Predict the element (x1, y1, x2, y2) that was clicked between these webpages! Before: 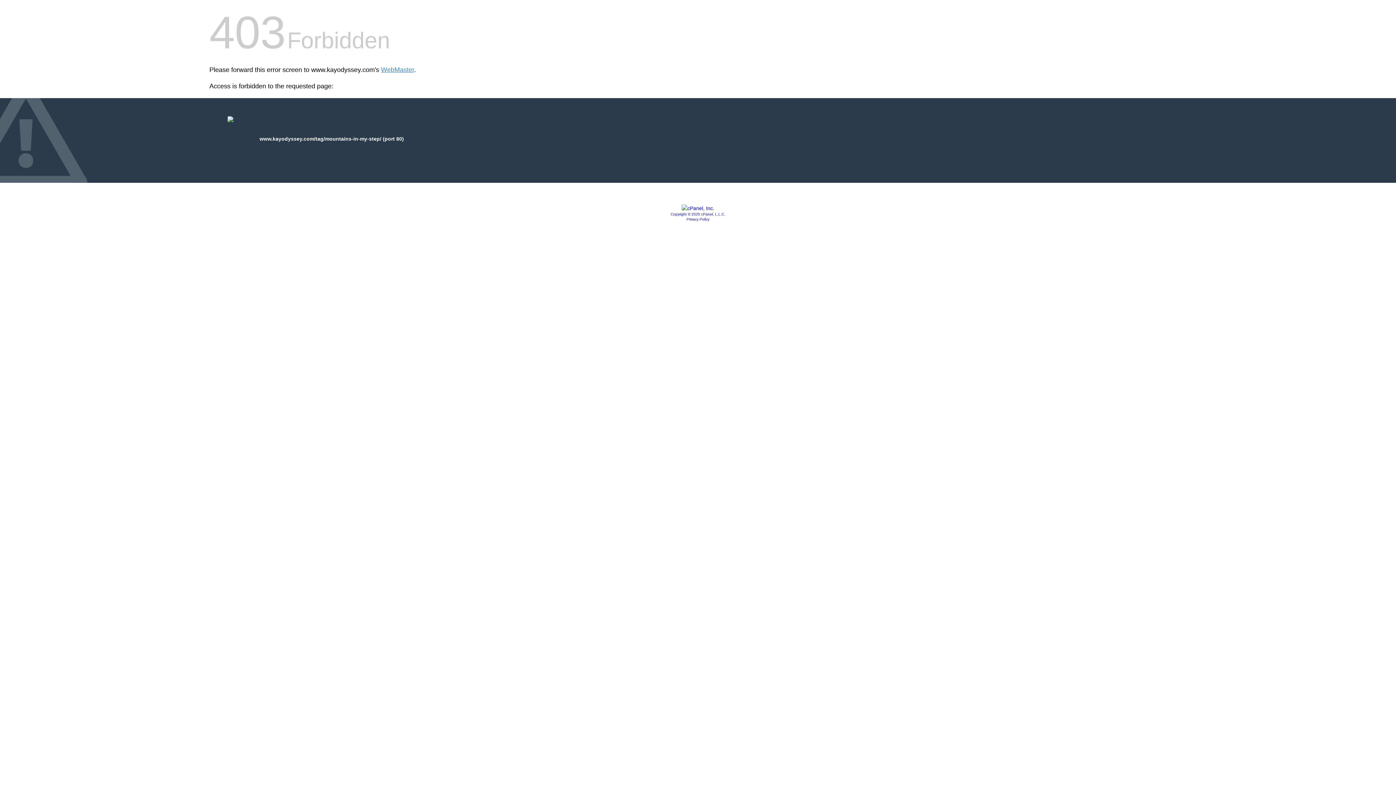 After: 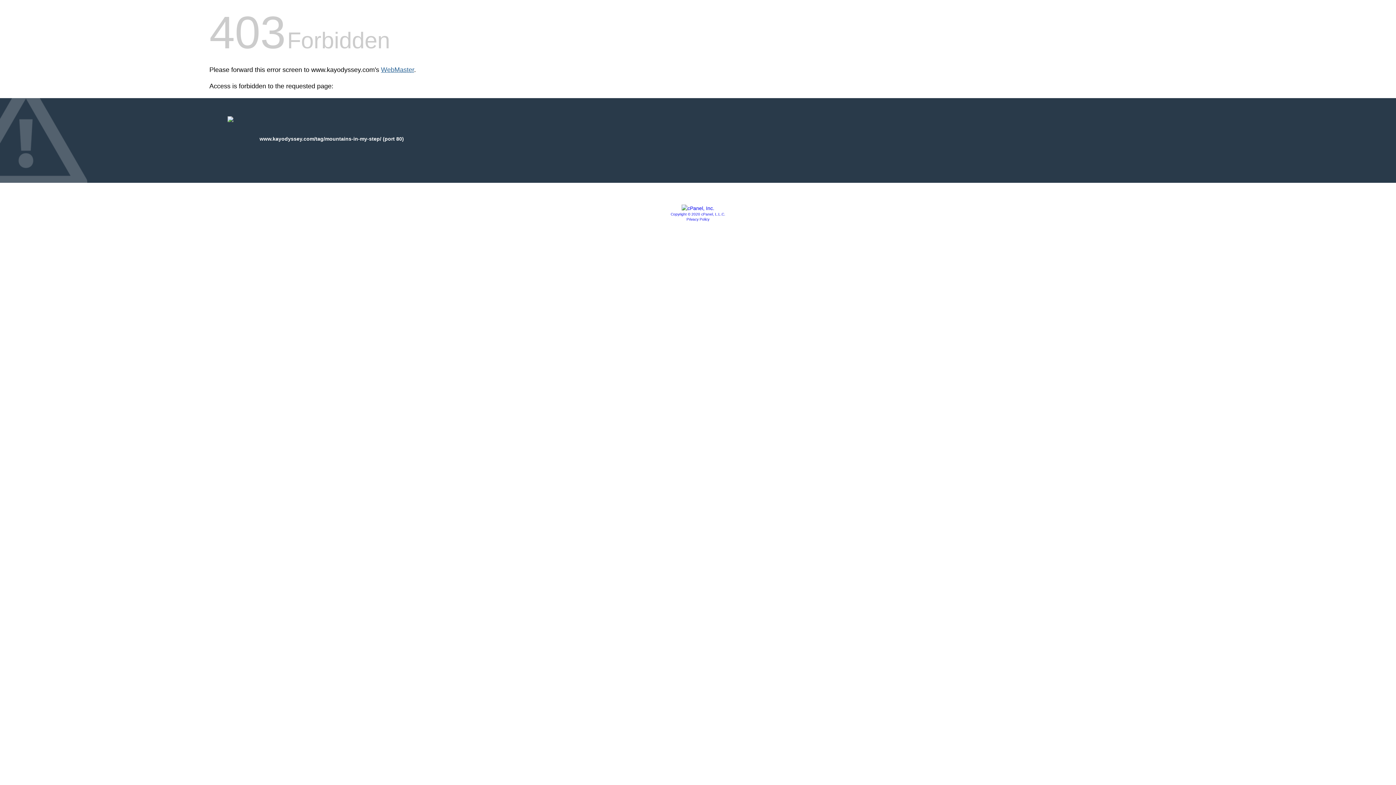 Action: label: WebMaster bbox: (381, 66, 414, 73)